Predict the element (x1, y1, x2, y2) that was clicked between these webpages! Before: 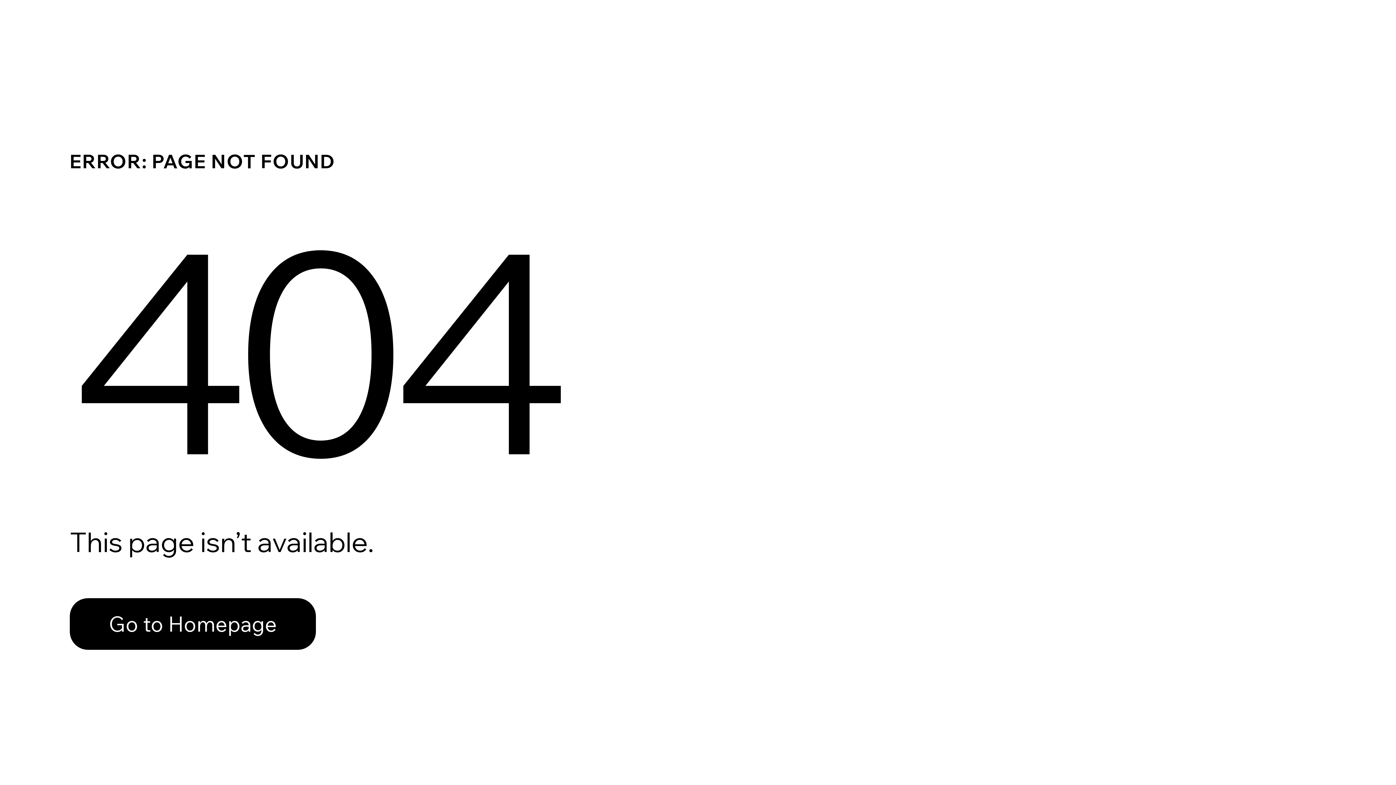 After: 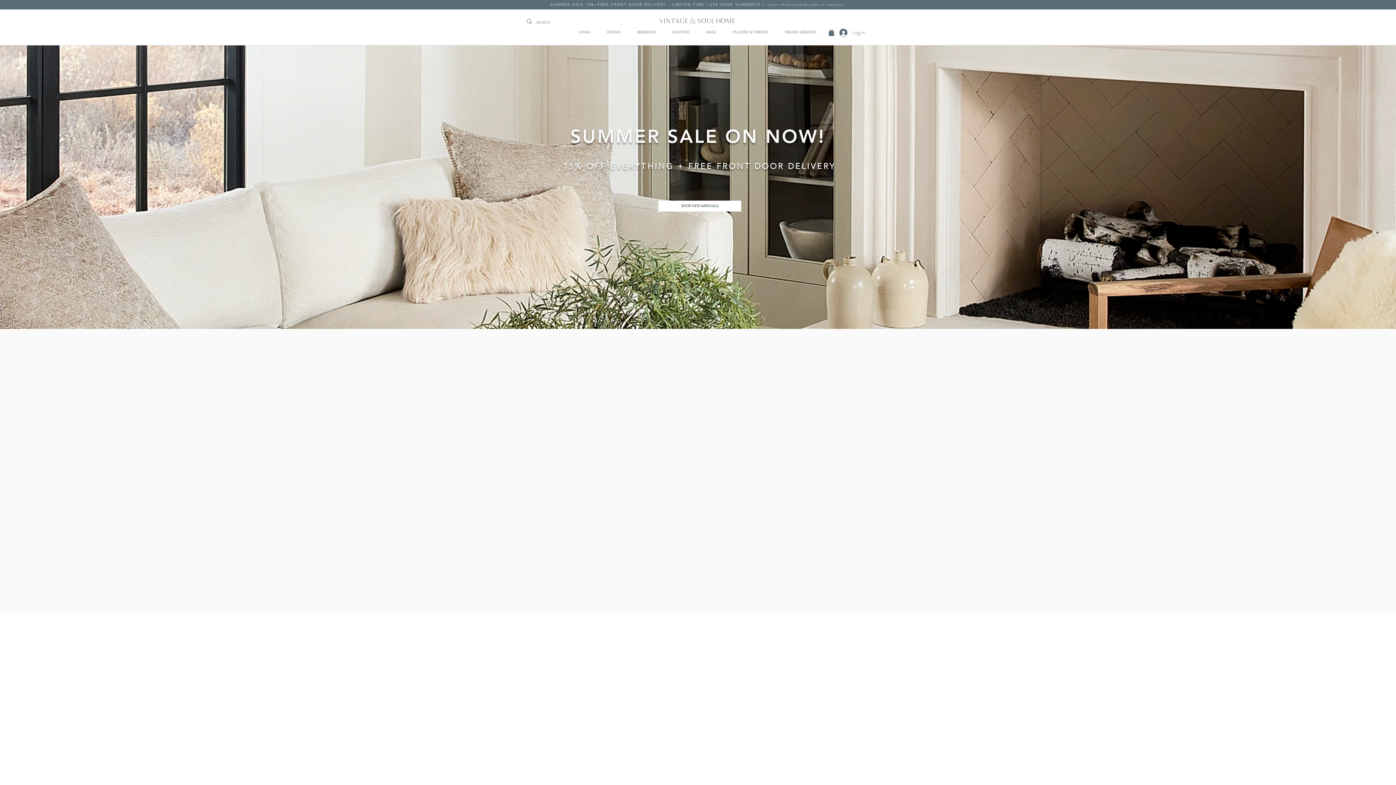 Action: label: Go to Homepage bbox: (69, 582, 768, 659)